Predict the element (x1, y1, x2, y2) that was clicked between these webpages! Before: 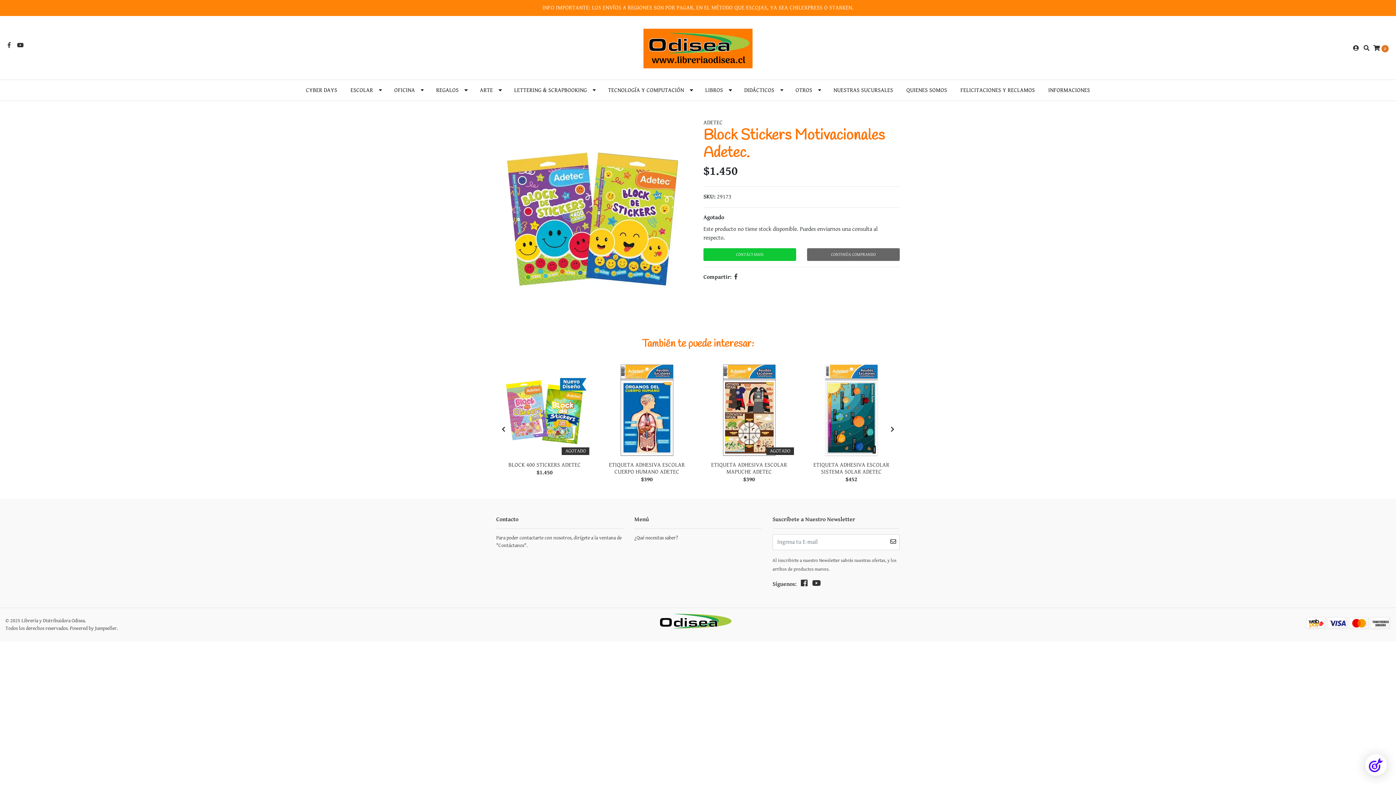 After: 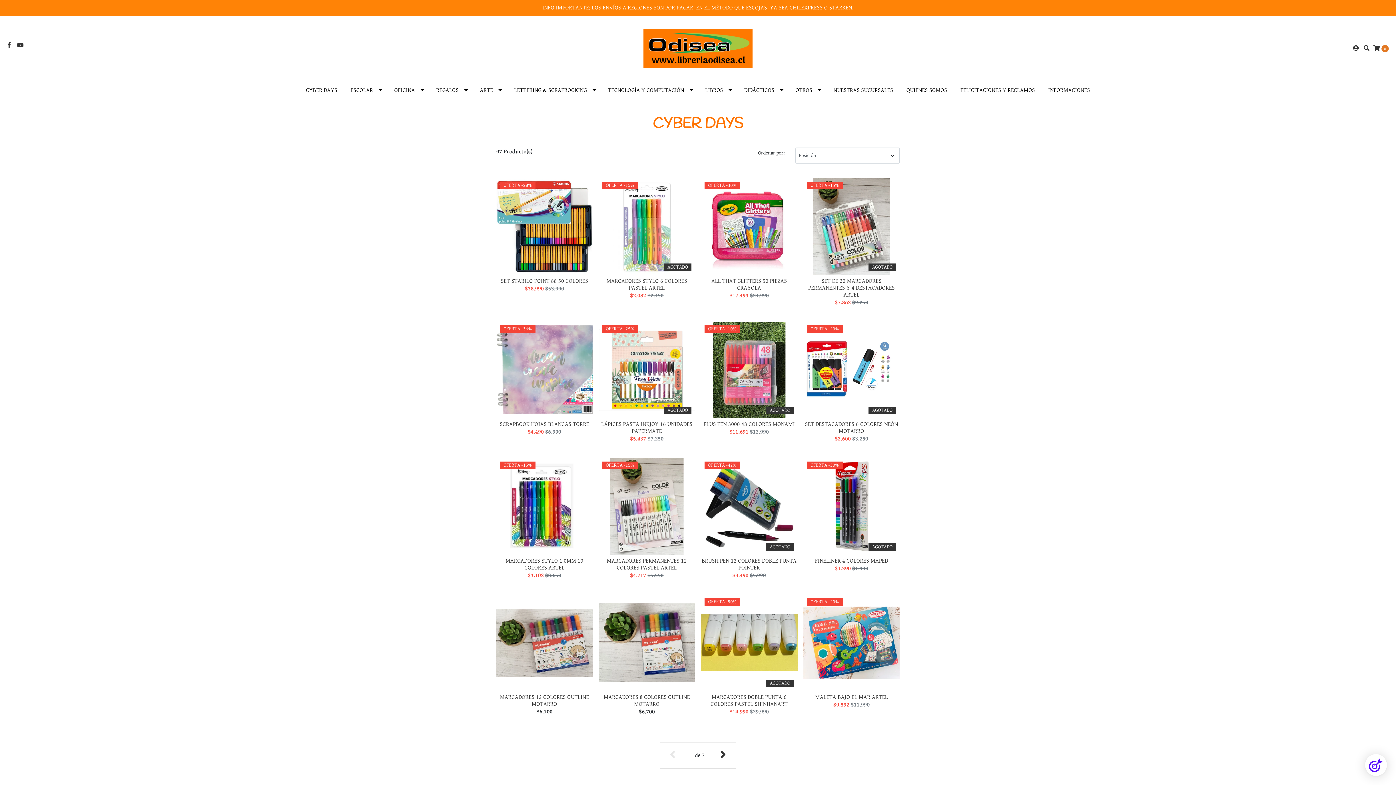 Action: label: CYBER DAYS bbox: (299, 80, 343, 100)